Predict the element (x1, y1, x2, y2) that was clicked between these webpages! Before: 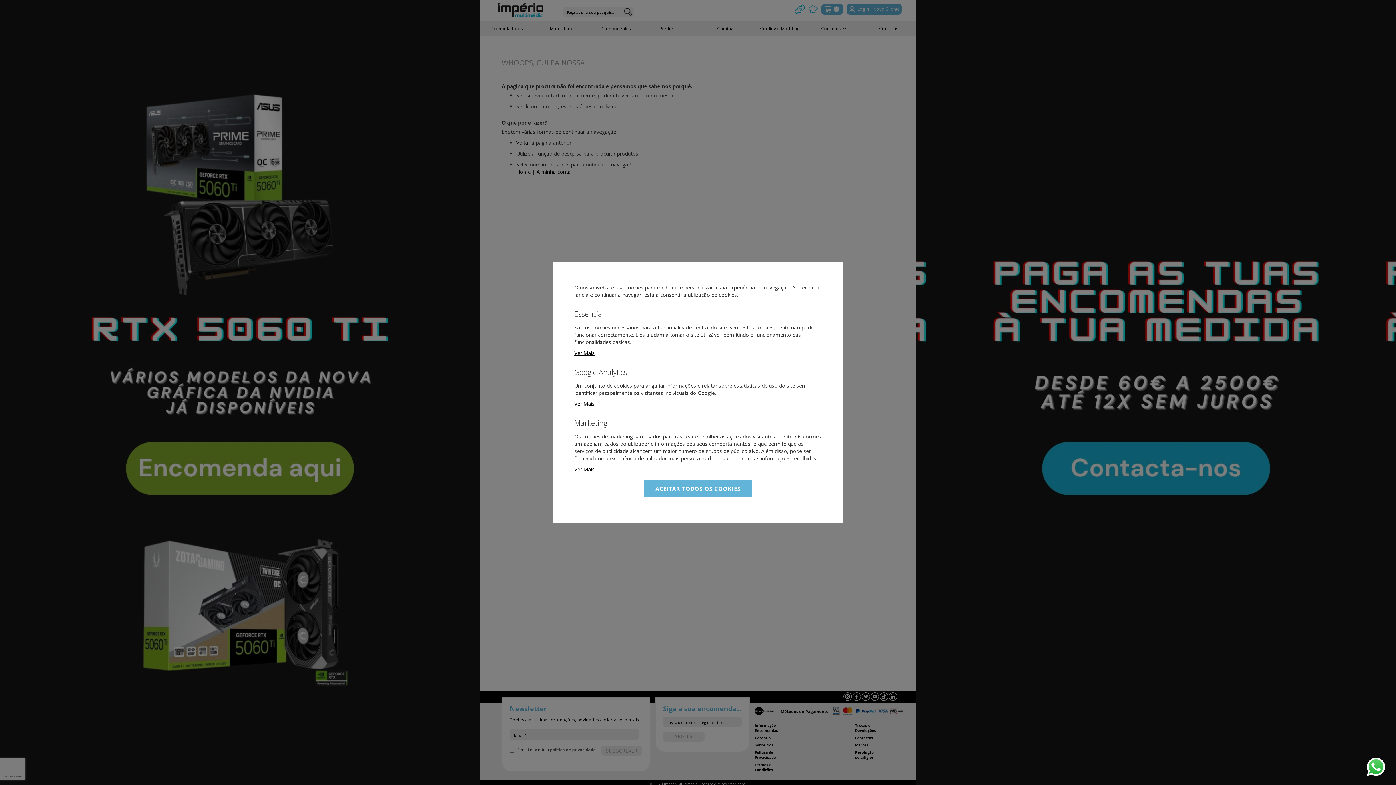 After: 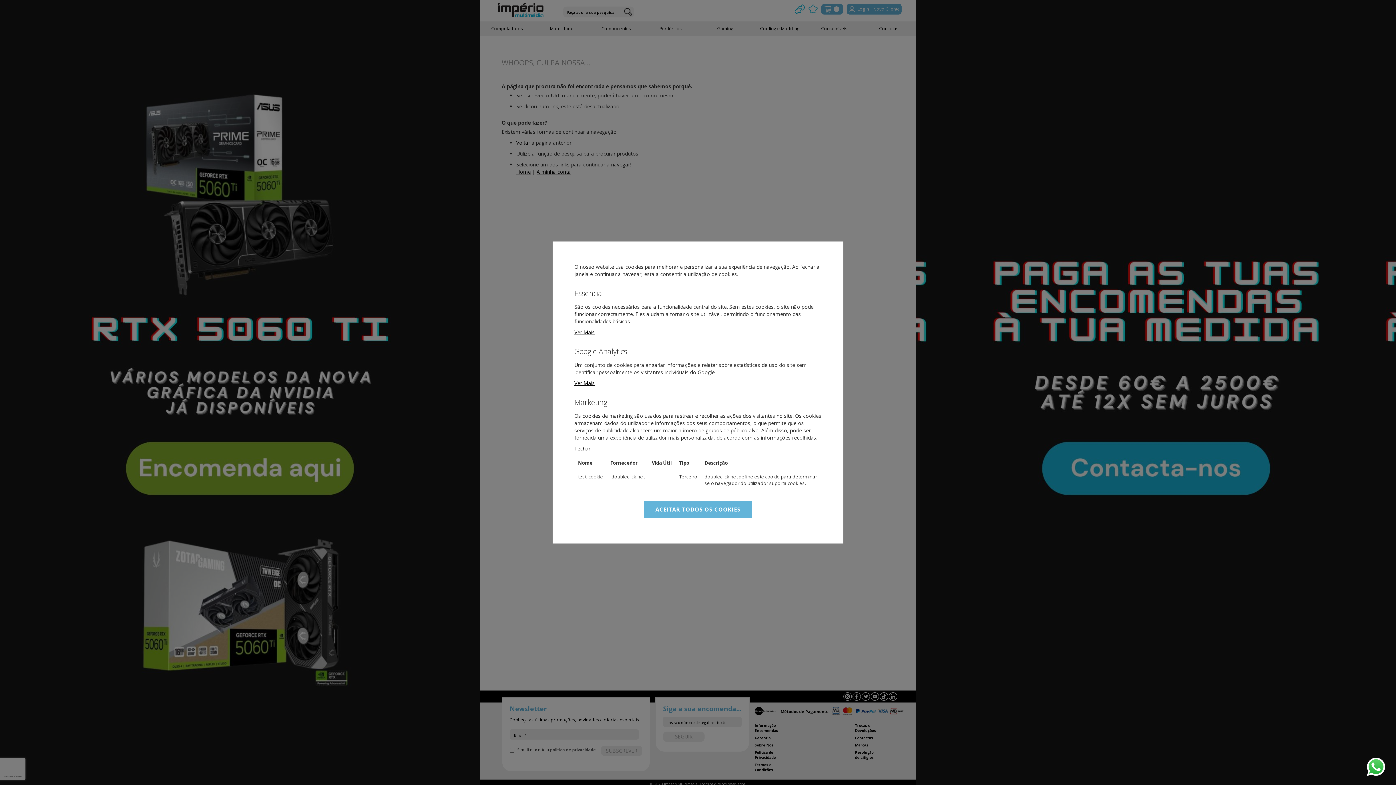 Action: bbox: (574, 466, 594, 472) label: Ver Mais